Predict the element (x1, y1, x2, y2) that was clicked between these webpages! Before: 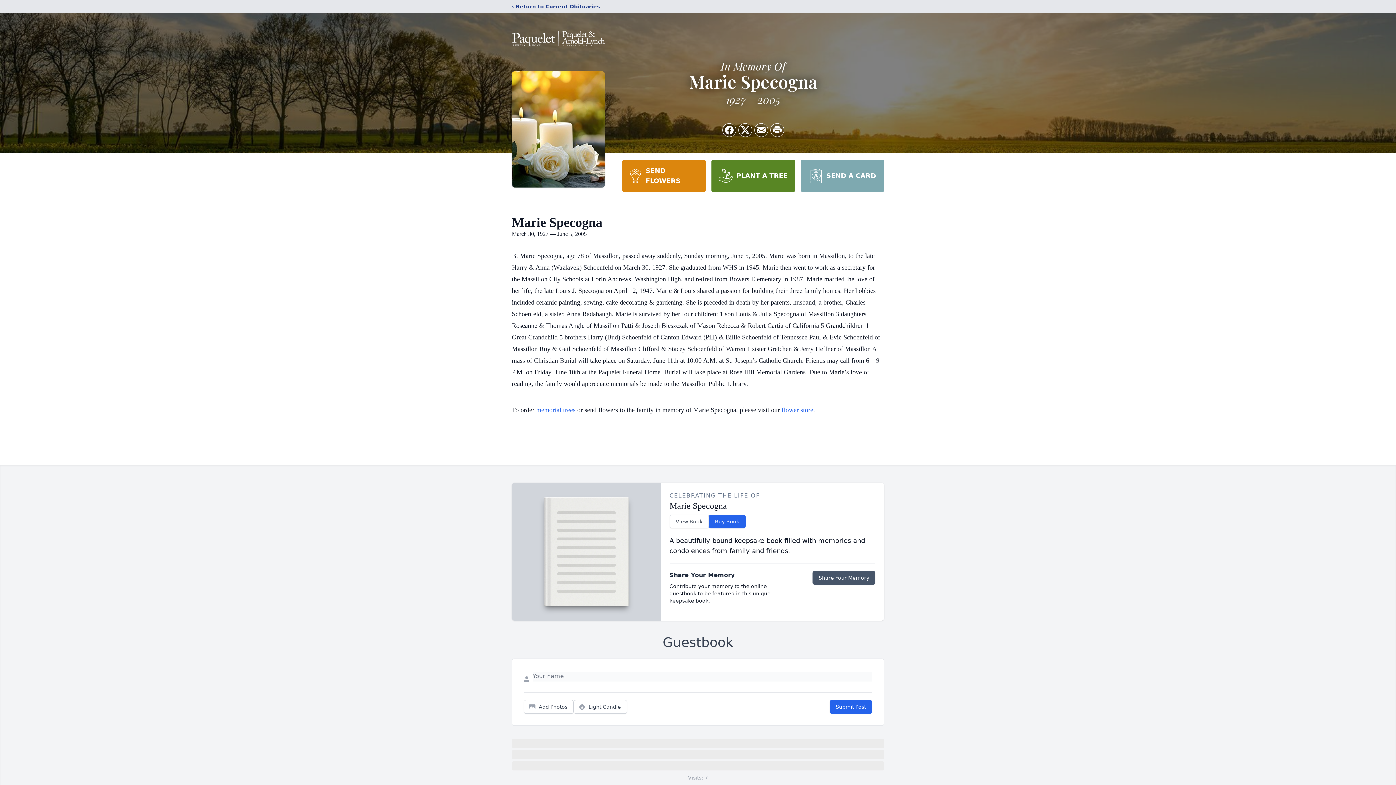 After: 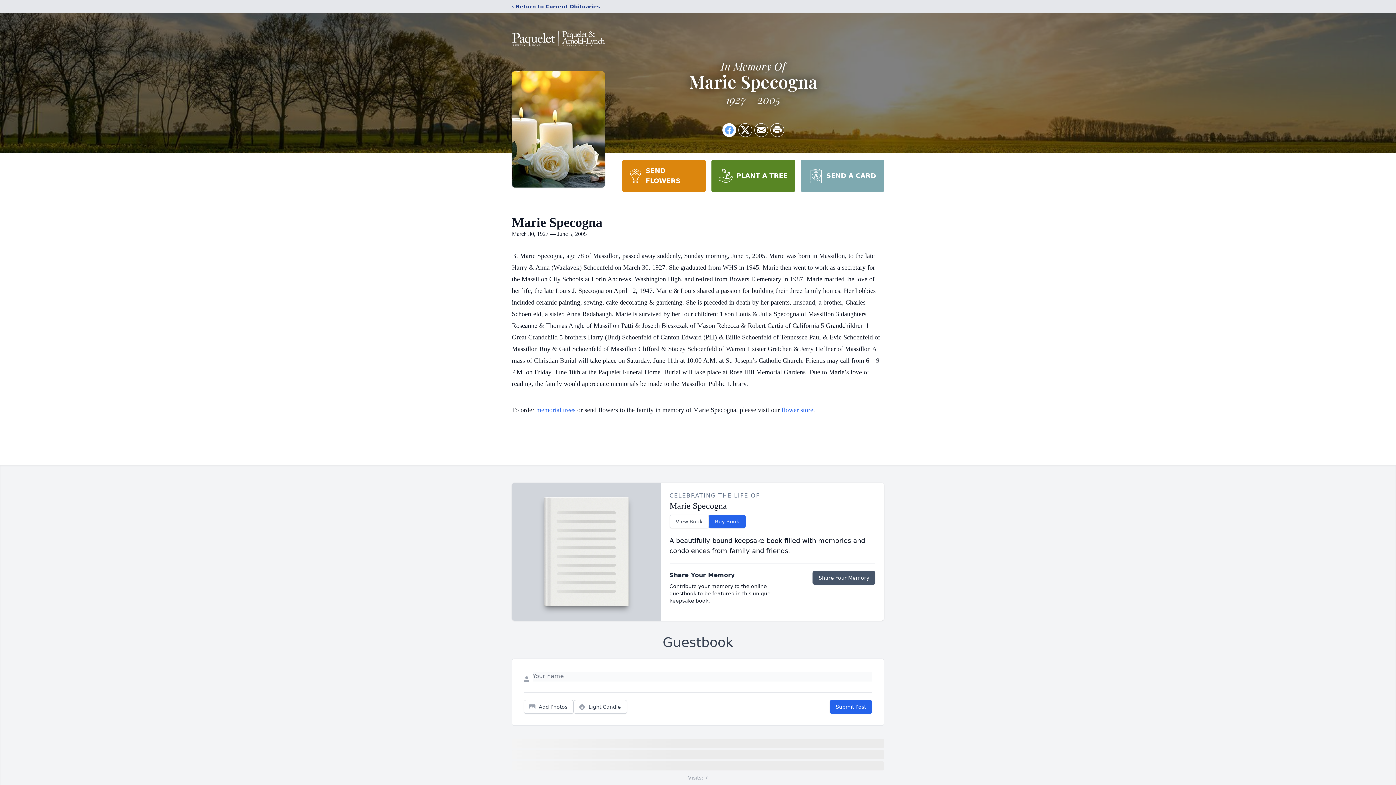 Action: label: Share on Facebook bbox: (722, 123, 736, 136)